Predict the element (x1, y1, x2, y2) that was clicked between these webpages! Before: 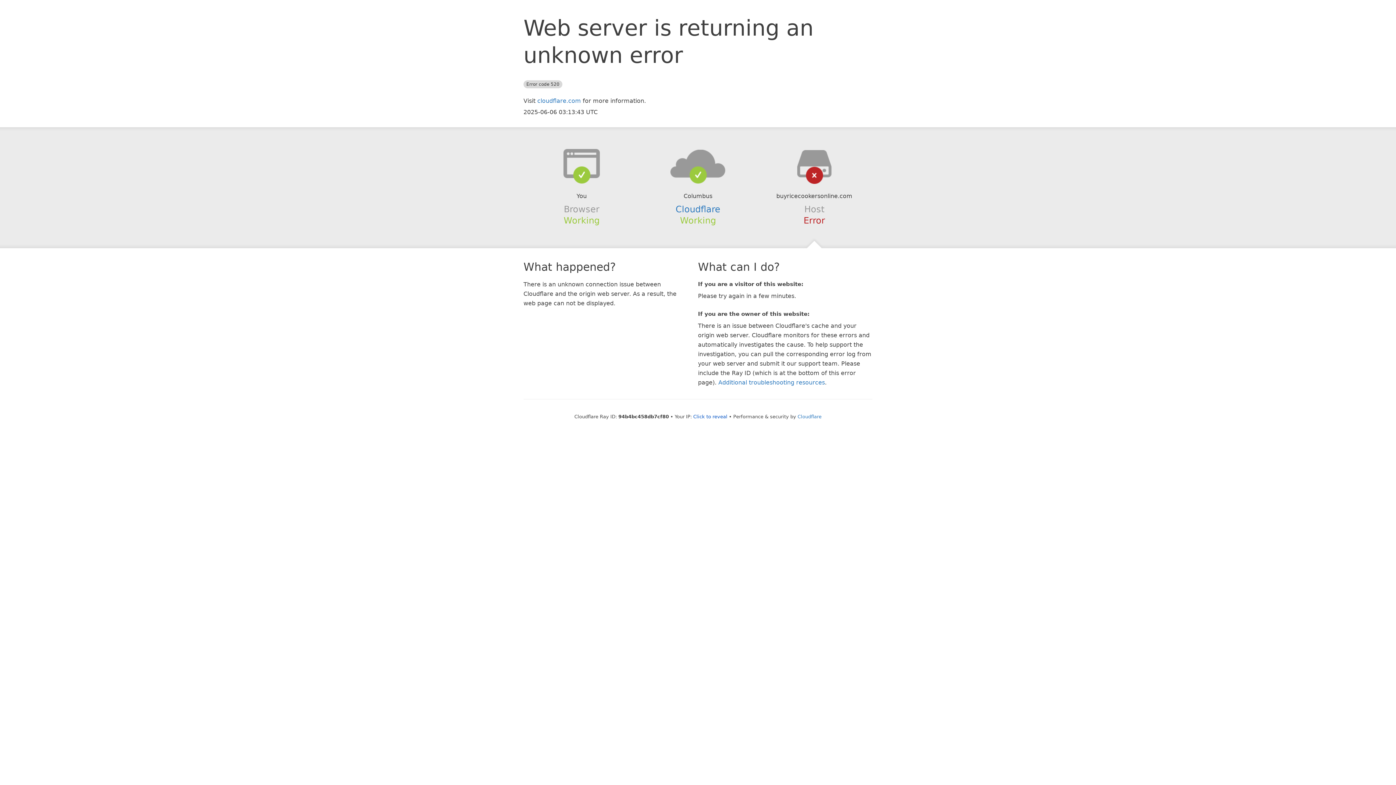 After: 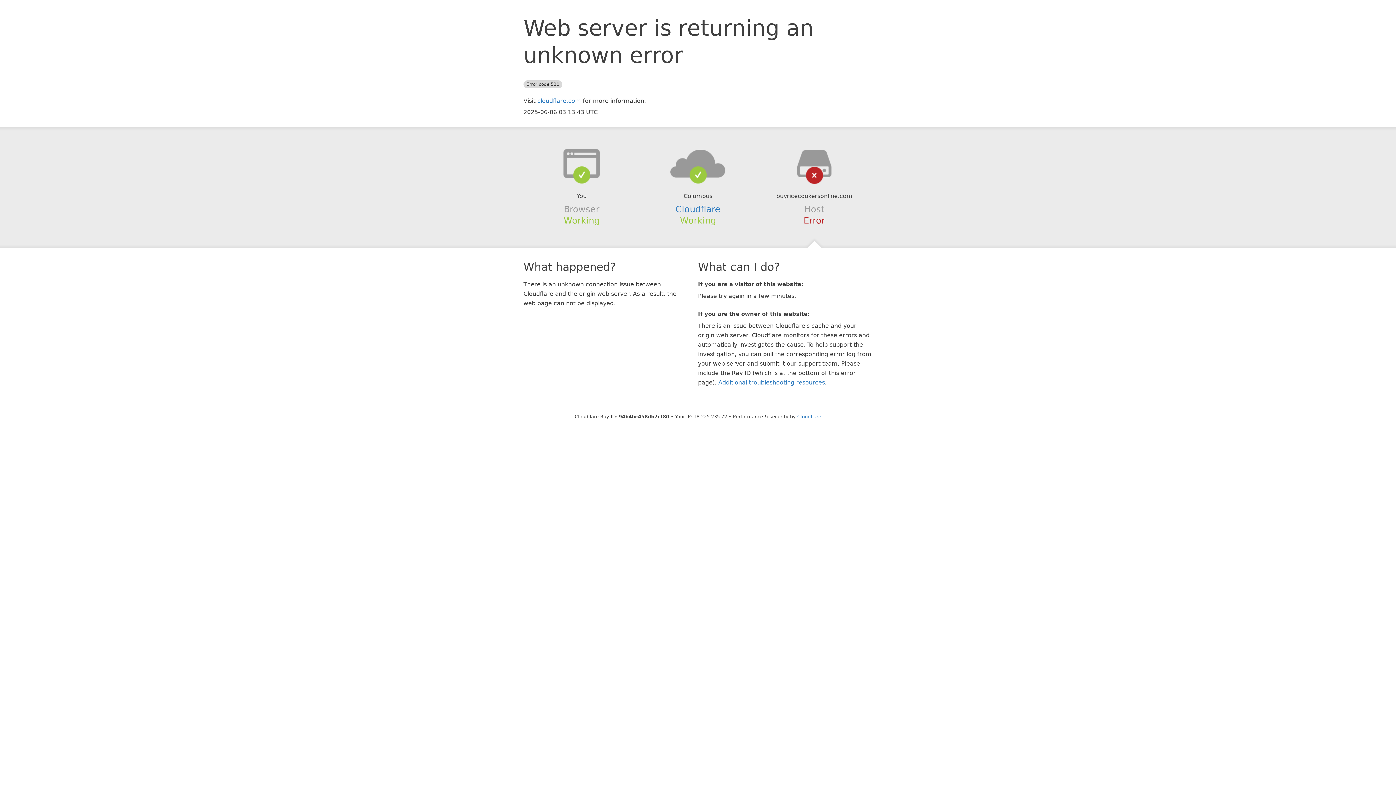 Action: label: Click to reveal bbox: (693, 414, 727, 419)